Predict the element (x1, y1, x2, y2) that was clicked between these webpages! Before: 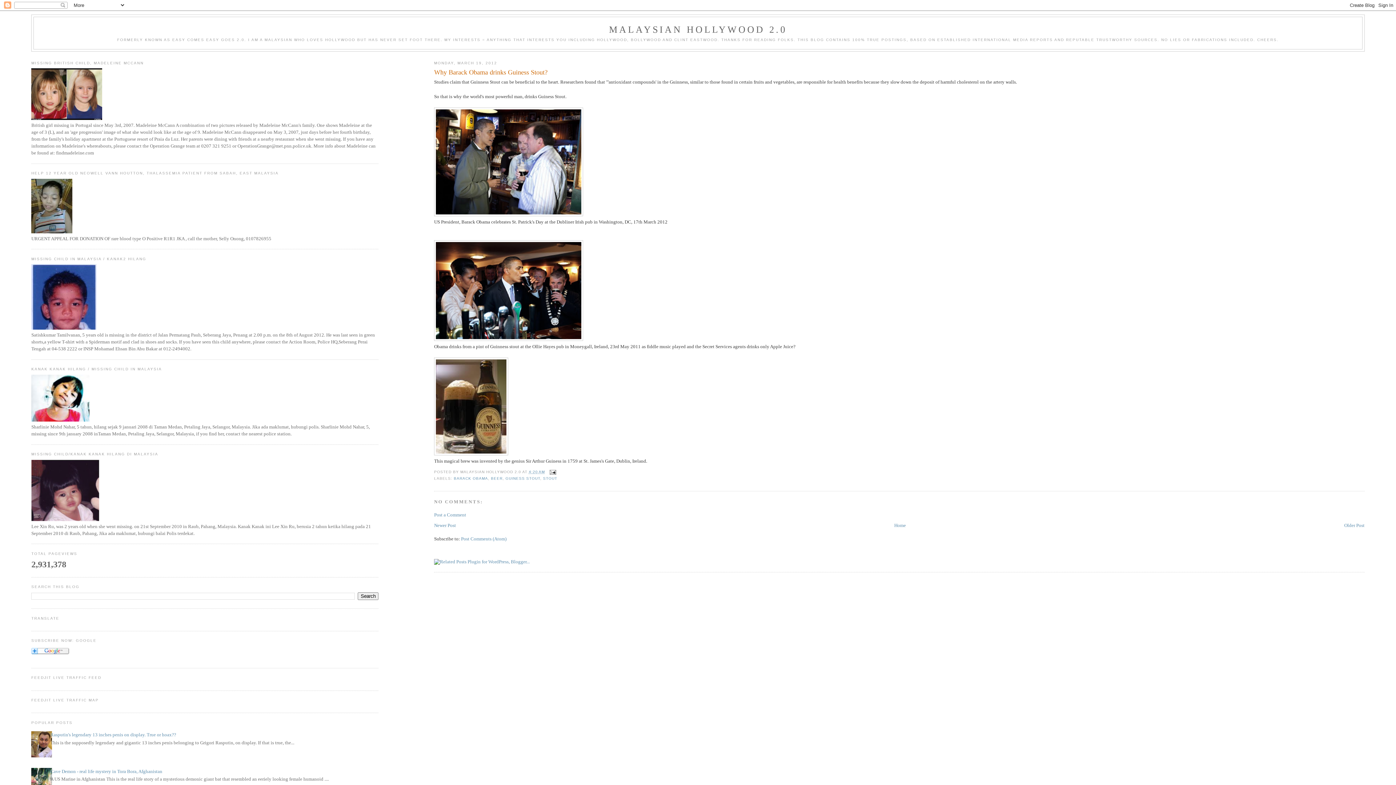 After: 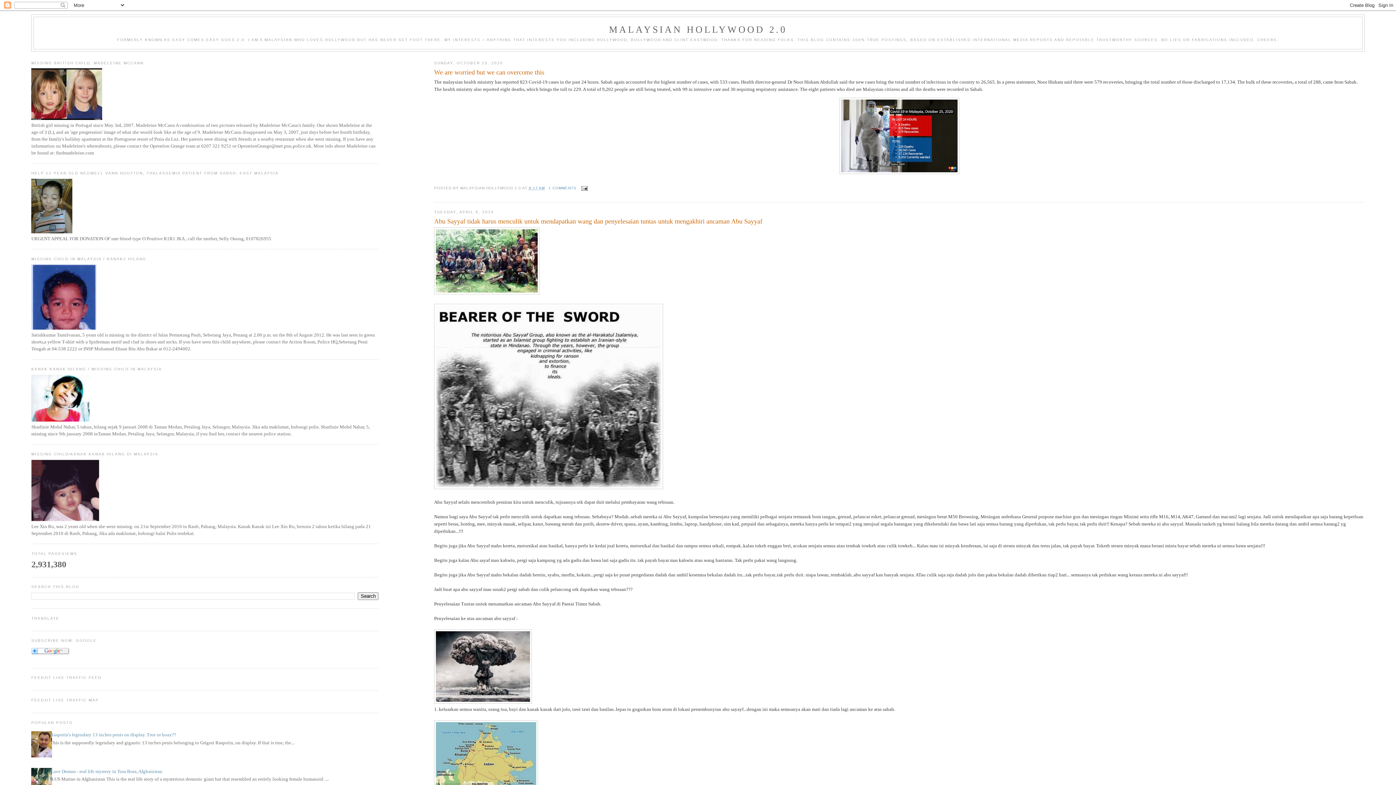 Action: bbox: (894, 522, 906, 528) label: Home